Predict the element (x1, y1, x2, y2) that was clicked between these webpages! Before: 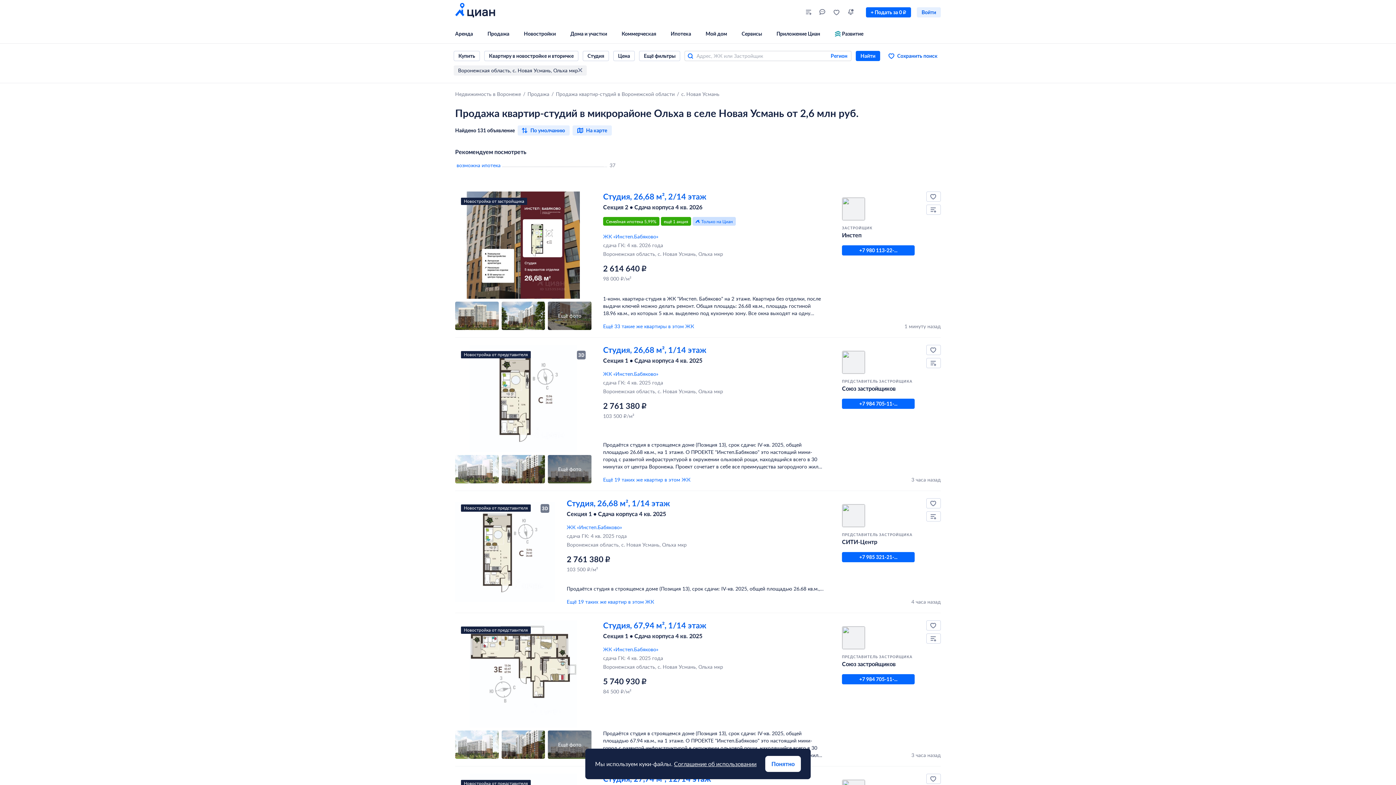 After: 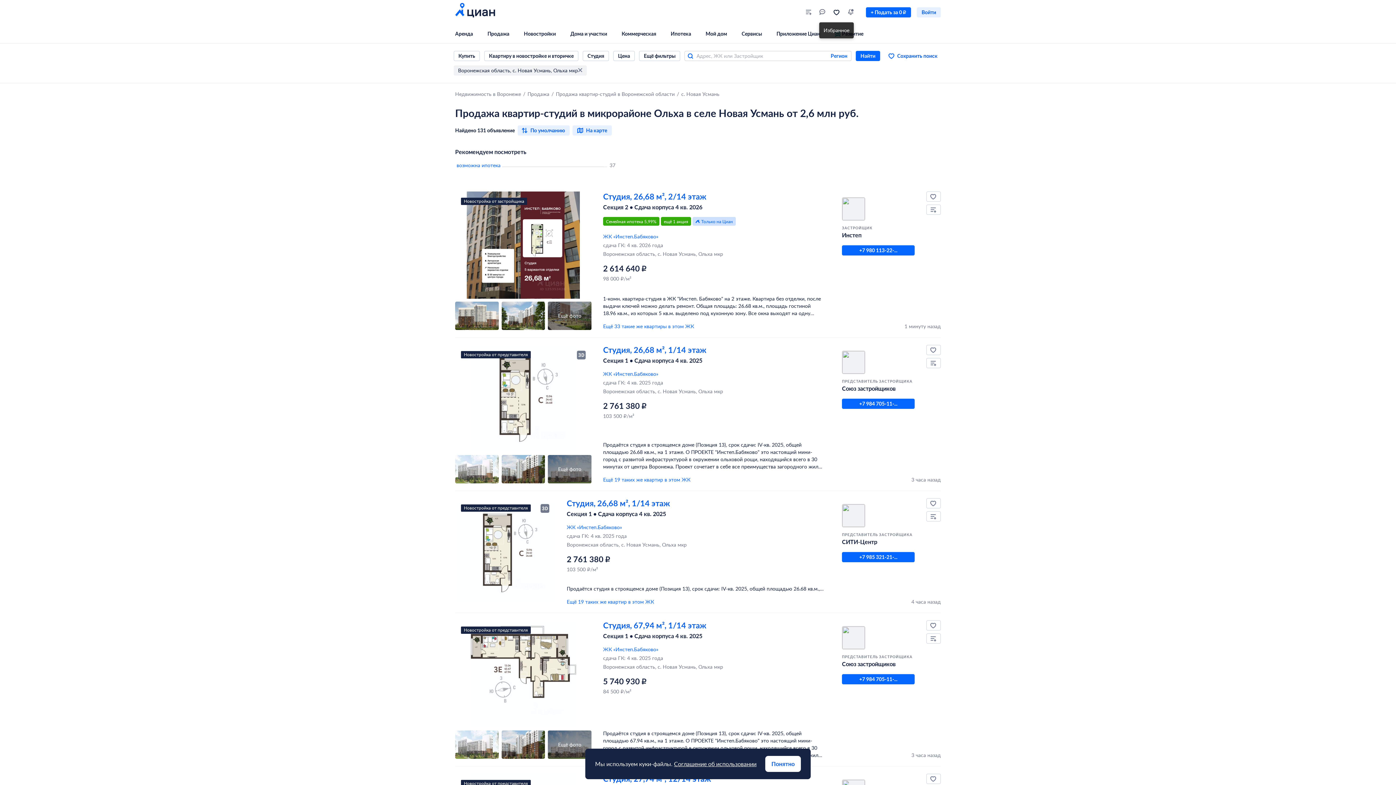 Action: bbox: (829, 4, 844, 19)